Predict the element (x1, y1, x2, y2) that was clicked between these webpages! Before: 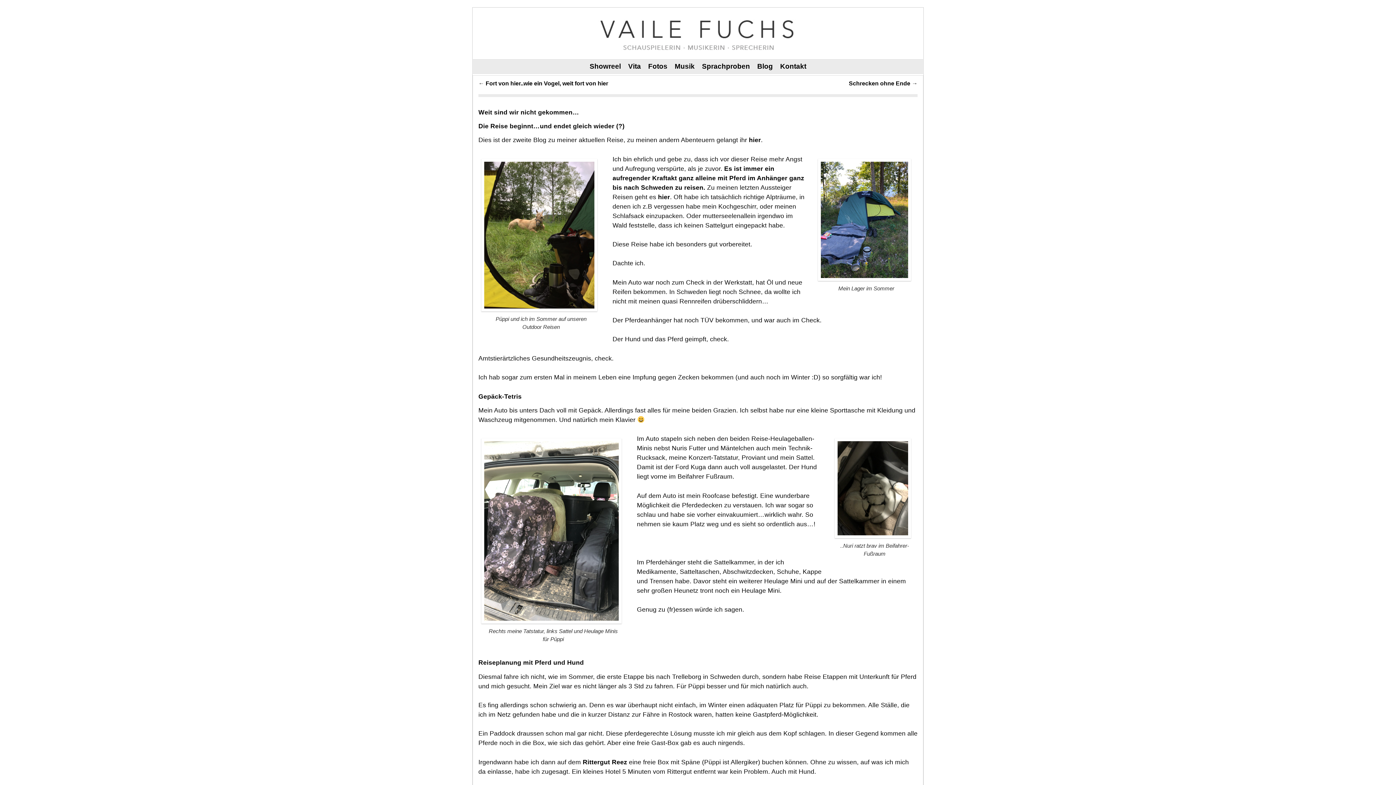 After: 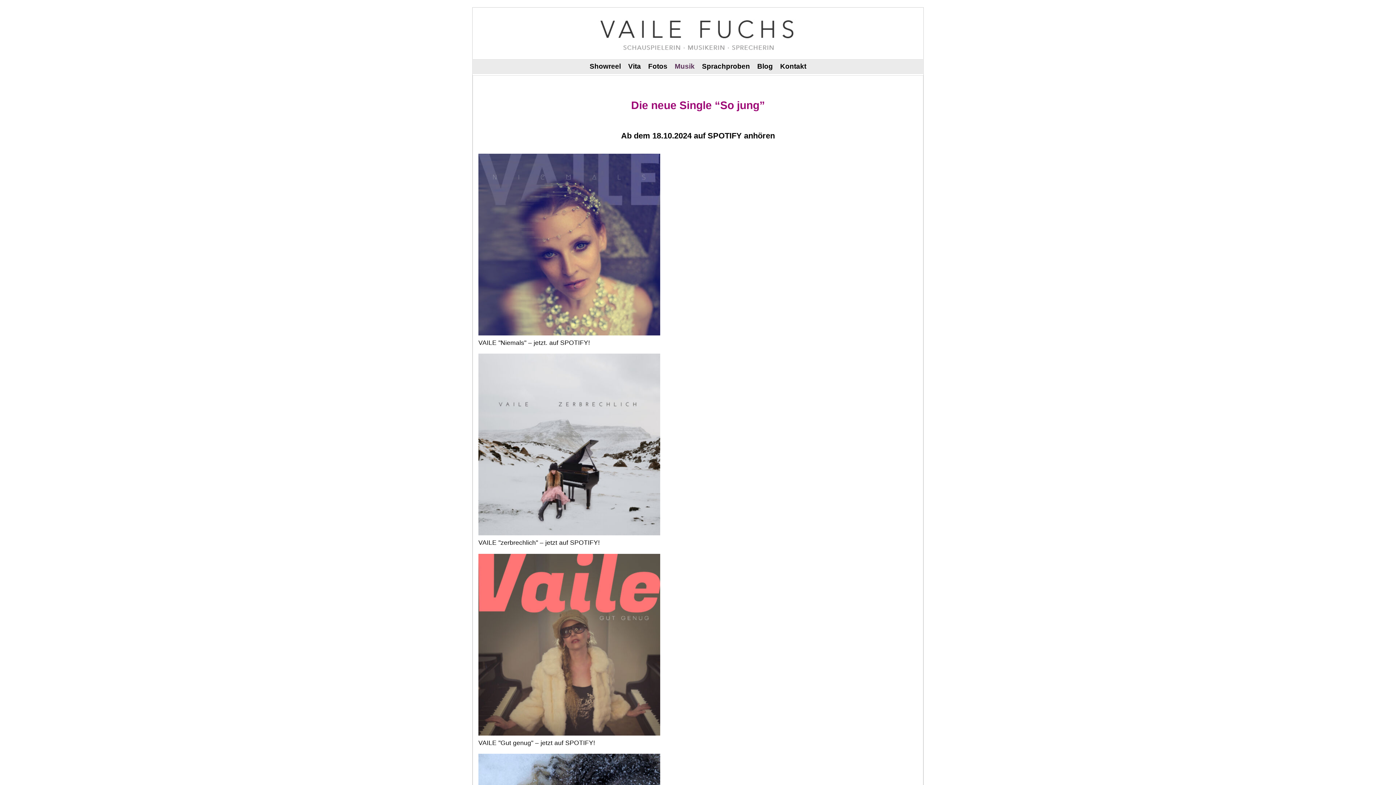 Action: bbox: (671, 59, 698, 73) label: Musik